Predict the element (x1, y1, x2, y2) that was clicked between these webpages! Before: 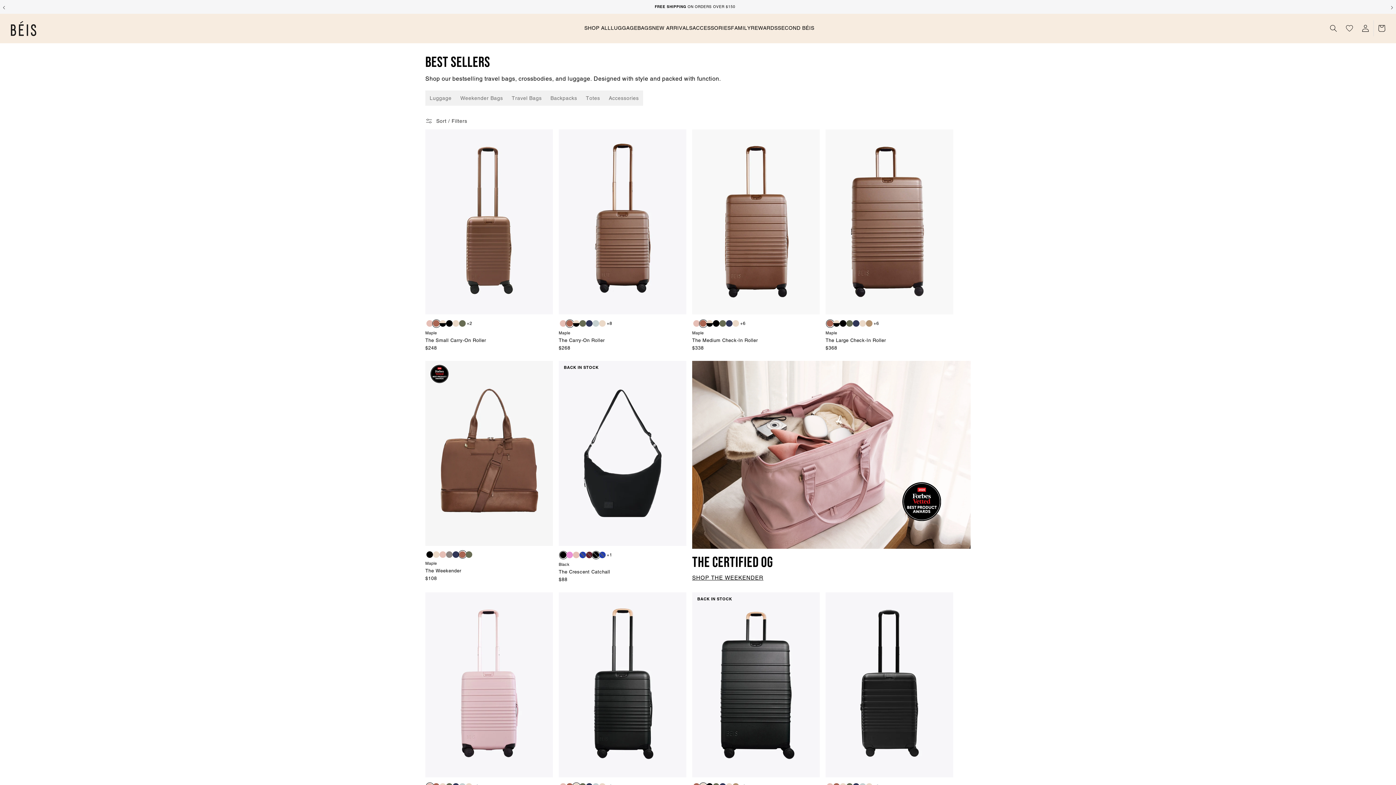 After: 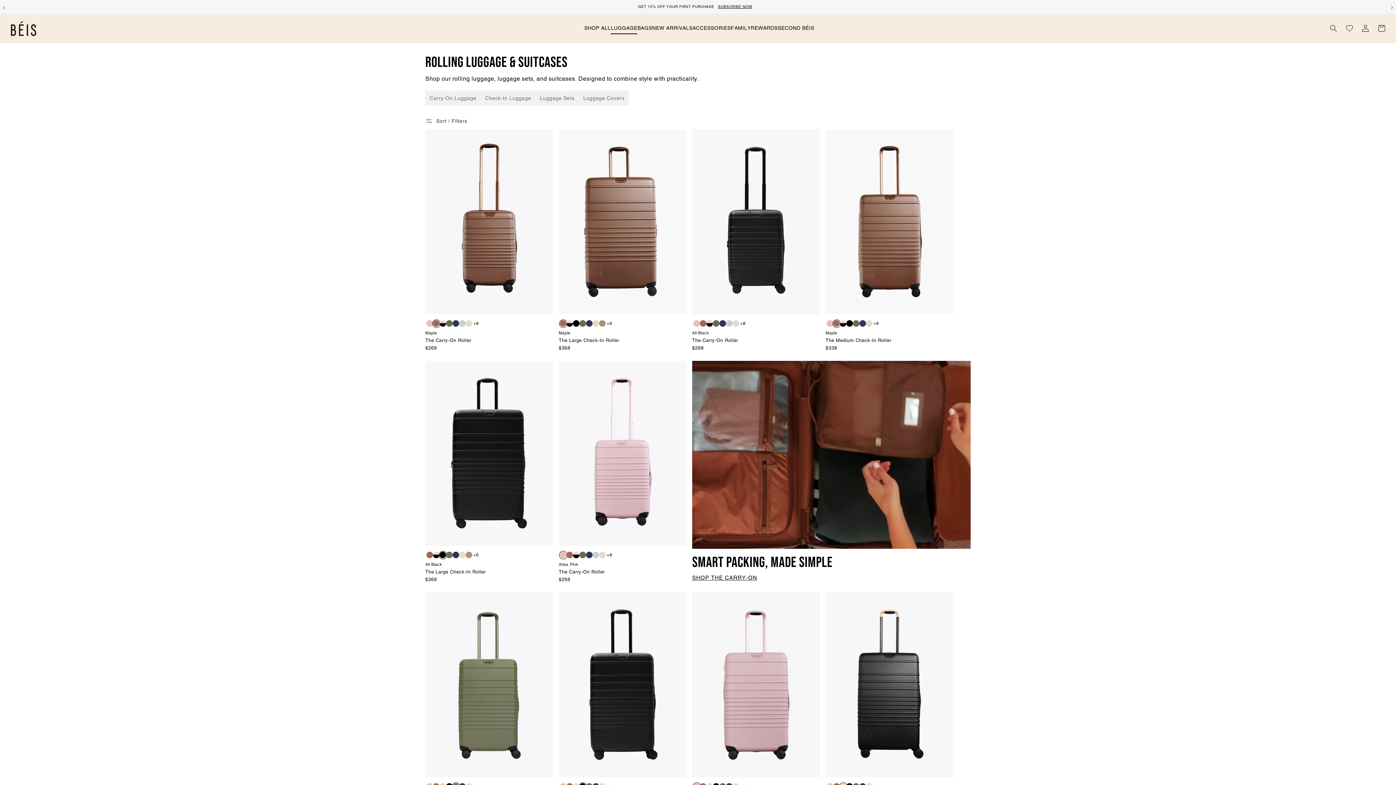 Action: label: LUGGAGE bbox: (610, 22, 637, 34)